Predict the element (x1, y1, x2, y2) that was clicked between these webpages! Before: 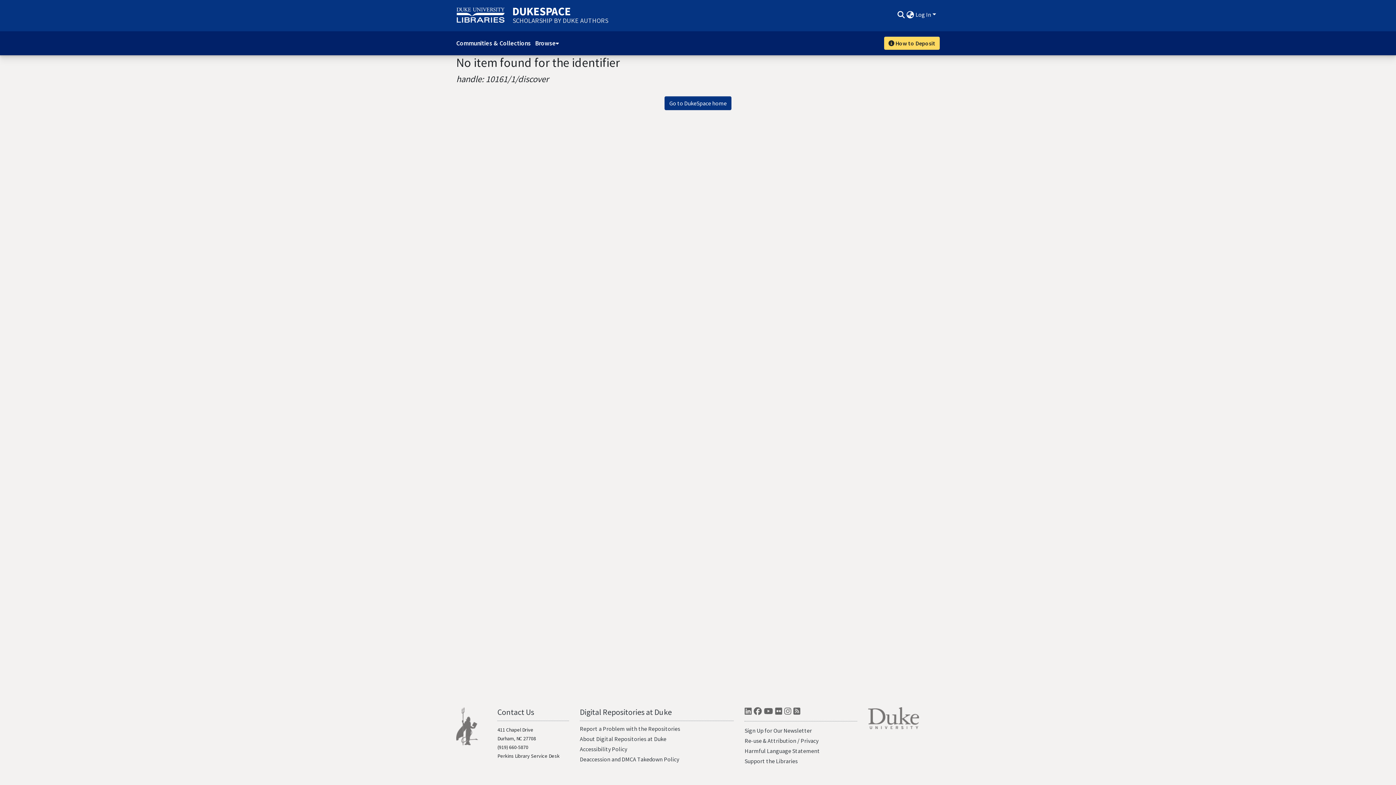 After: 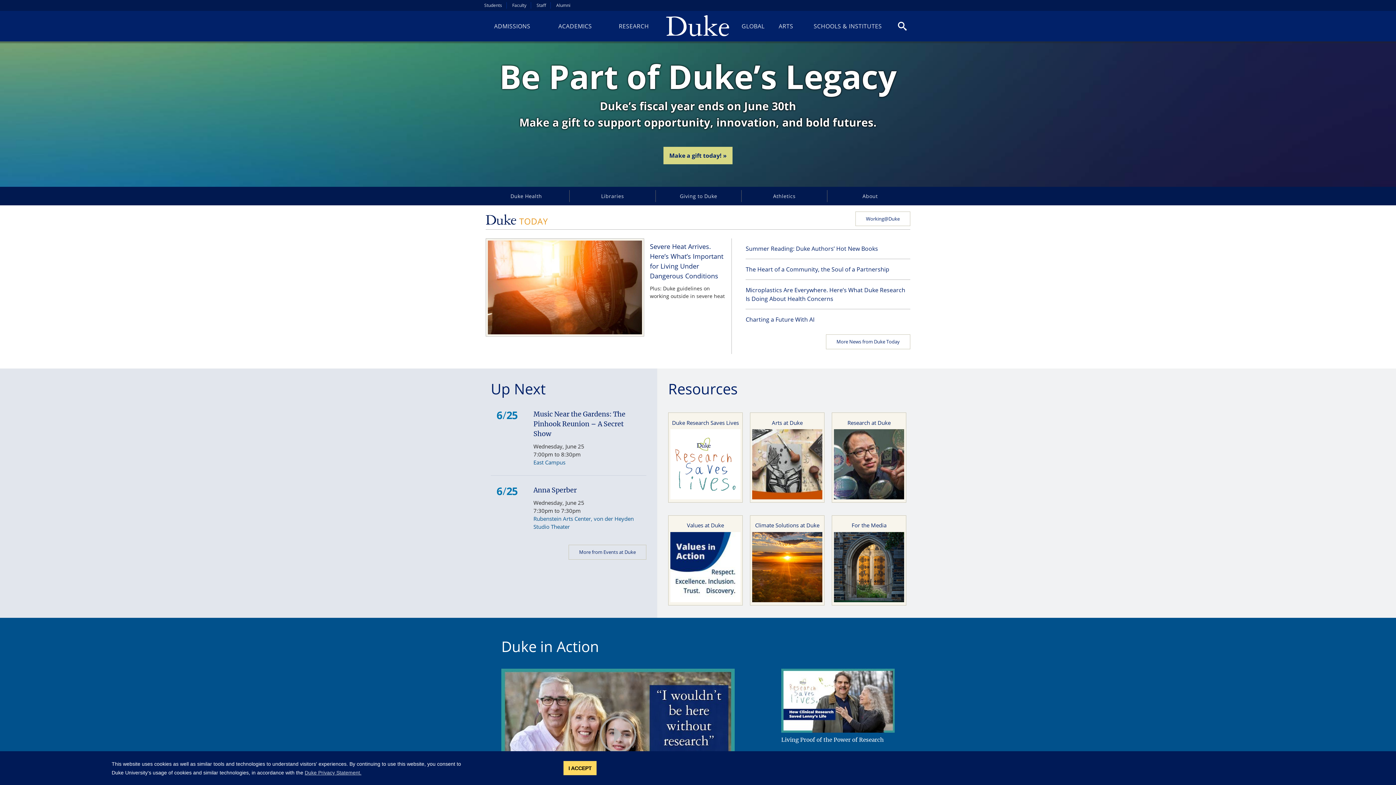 Action: bbox: (868, 714, 919, 721)